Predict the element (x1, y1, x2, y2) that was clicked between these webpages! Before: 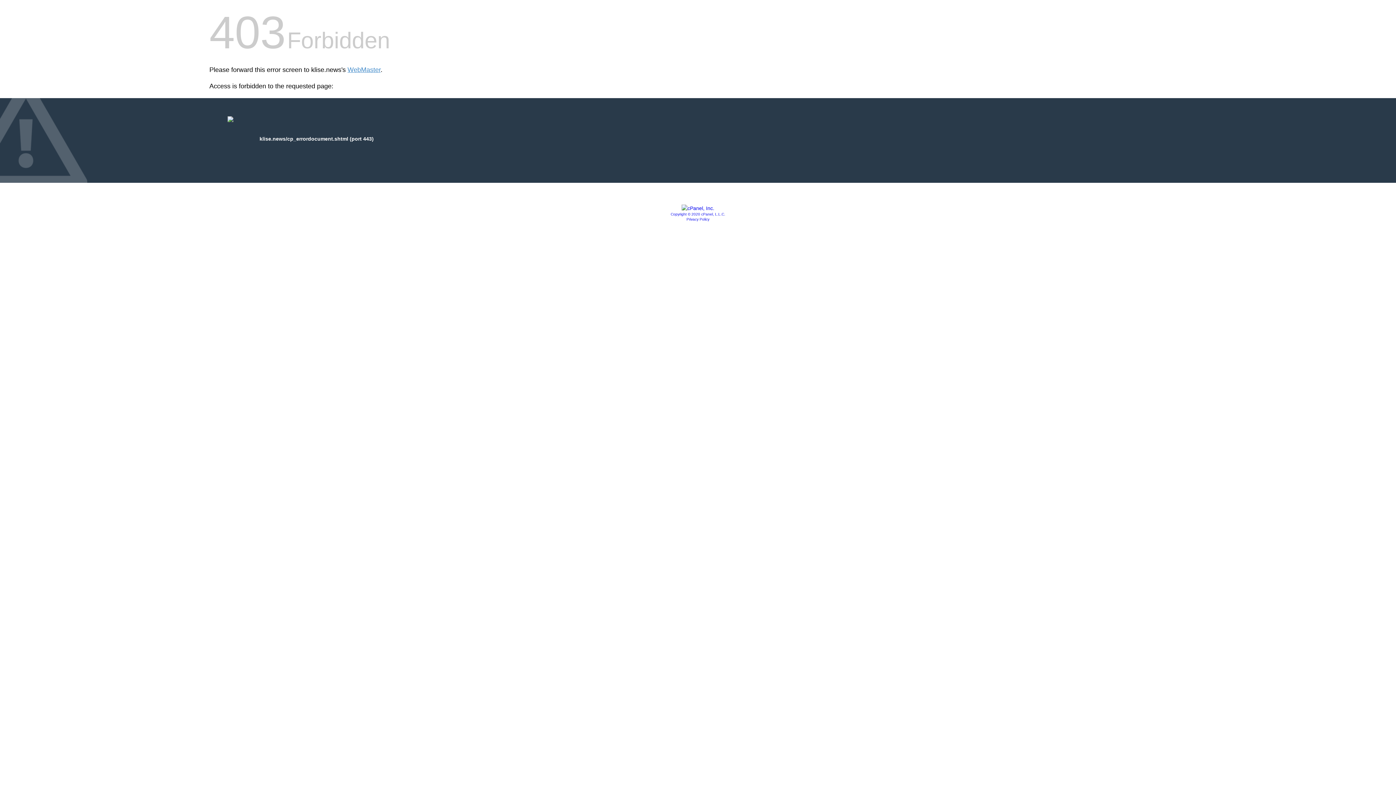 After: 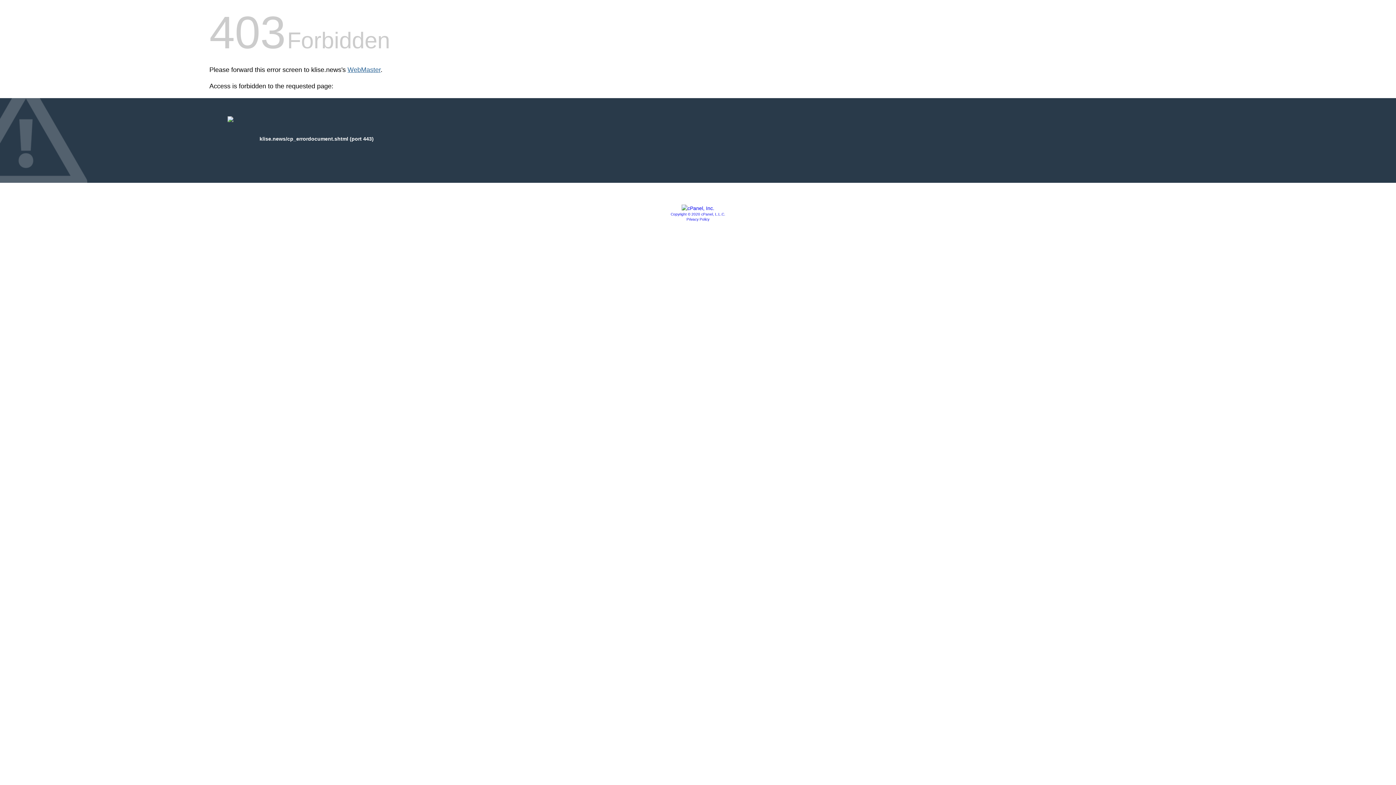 Action: label: WebMaster bbox: (347, 66, 380, 73)